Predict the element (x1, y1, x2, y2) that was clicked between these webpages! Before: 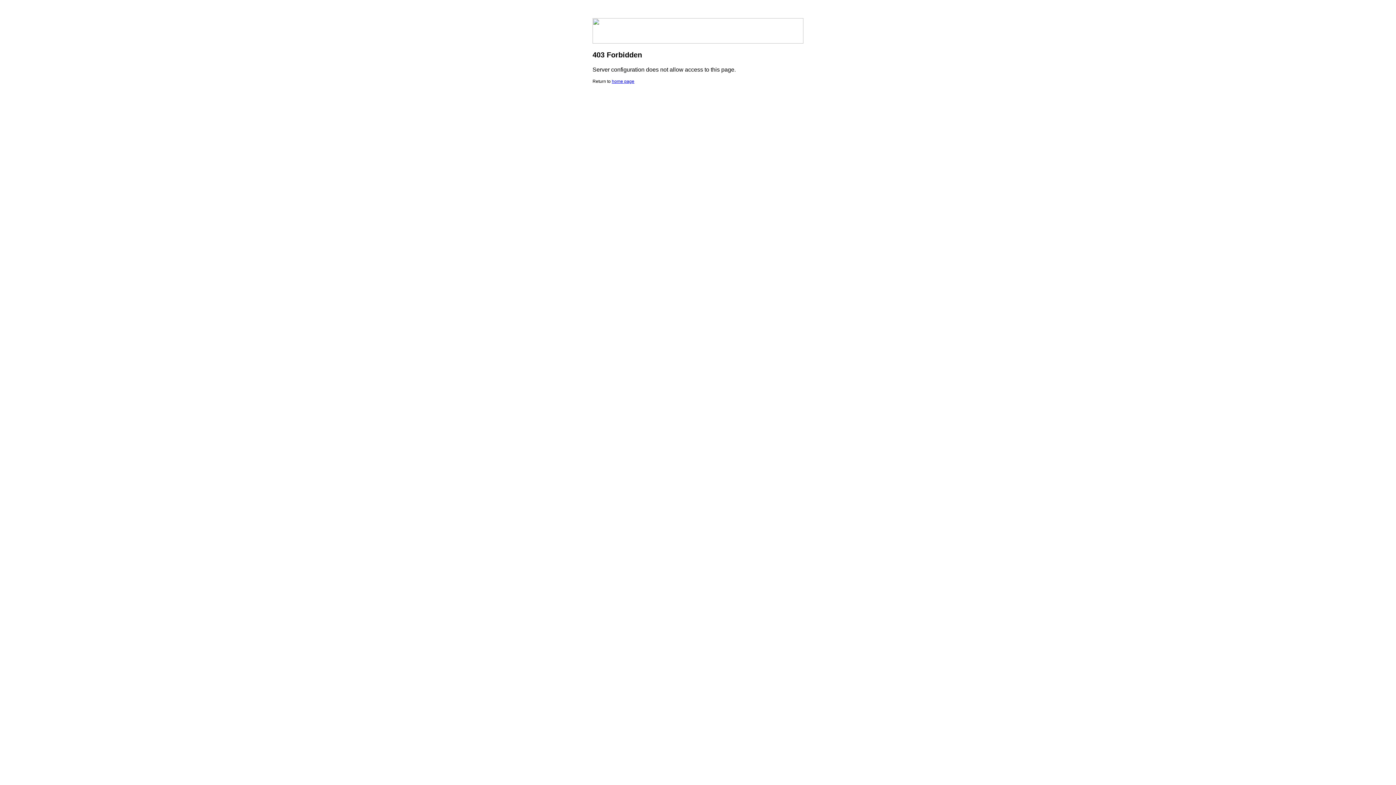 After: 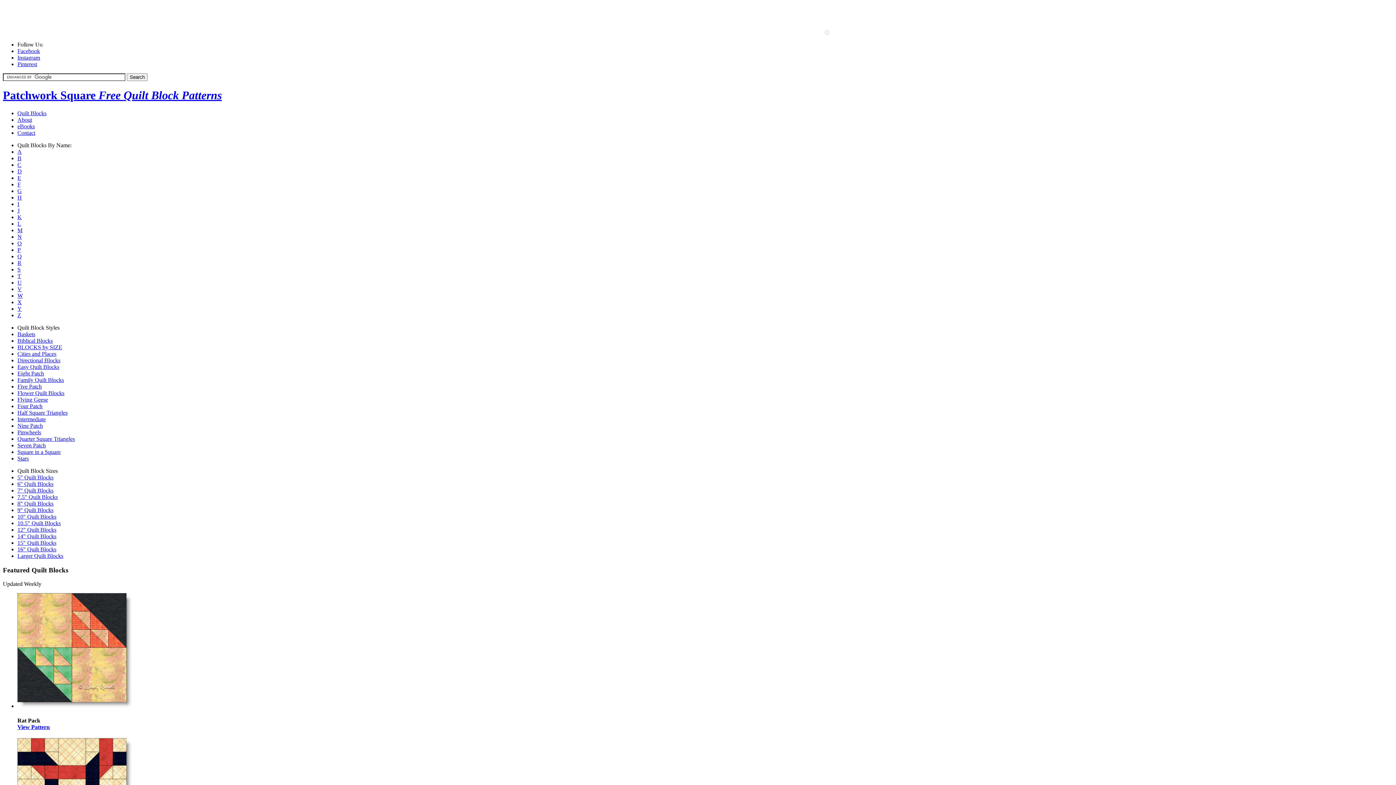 Action: bbox: (612, 78, 634, 84) label: home page